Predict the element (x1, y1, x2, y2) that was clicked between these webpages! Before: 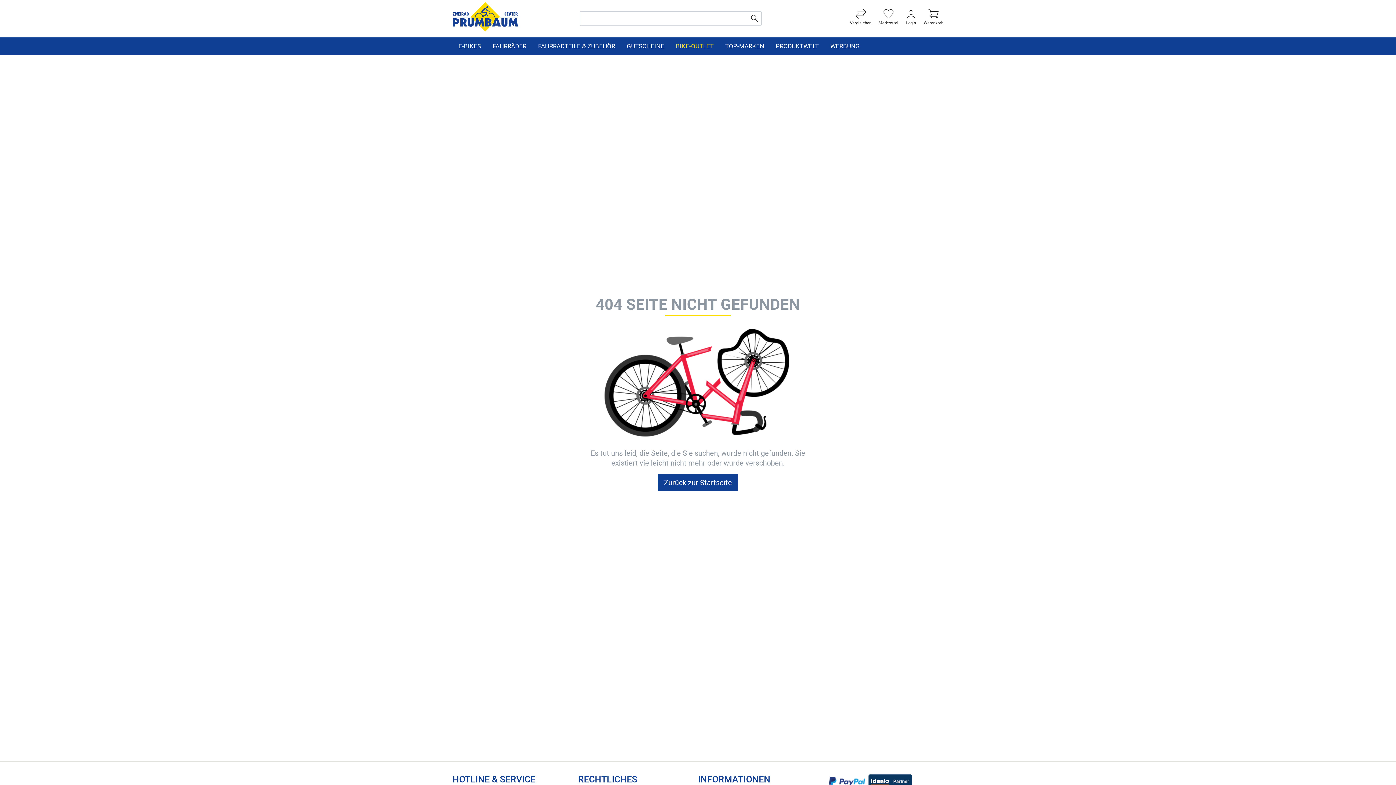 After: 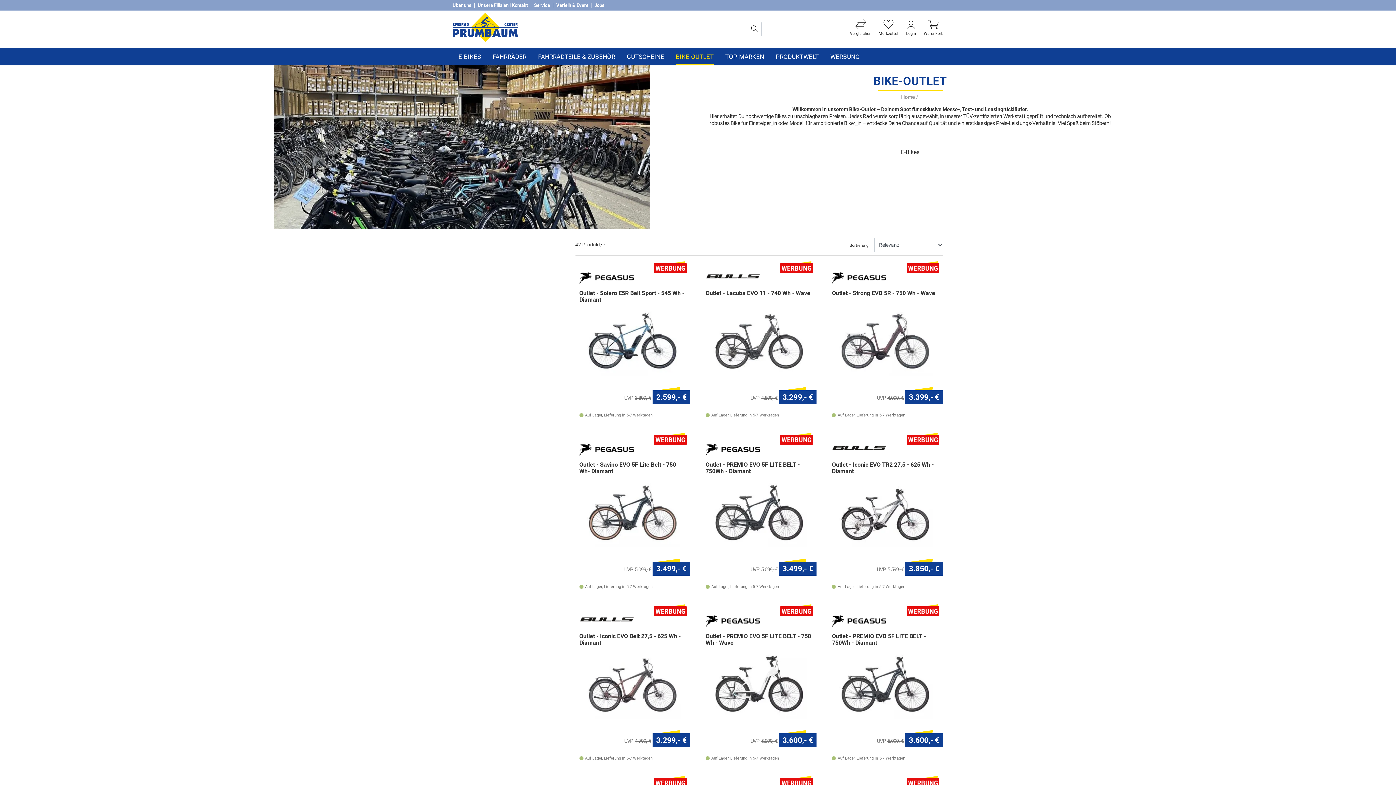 Action: label: BIKE-OUTLET bbox: (676, 37, 713, 54)